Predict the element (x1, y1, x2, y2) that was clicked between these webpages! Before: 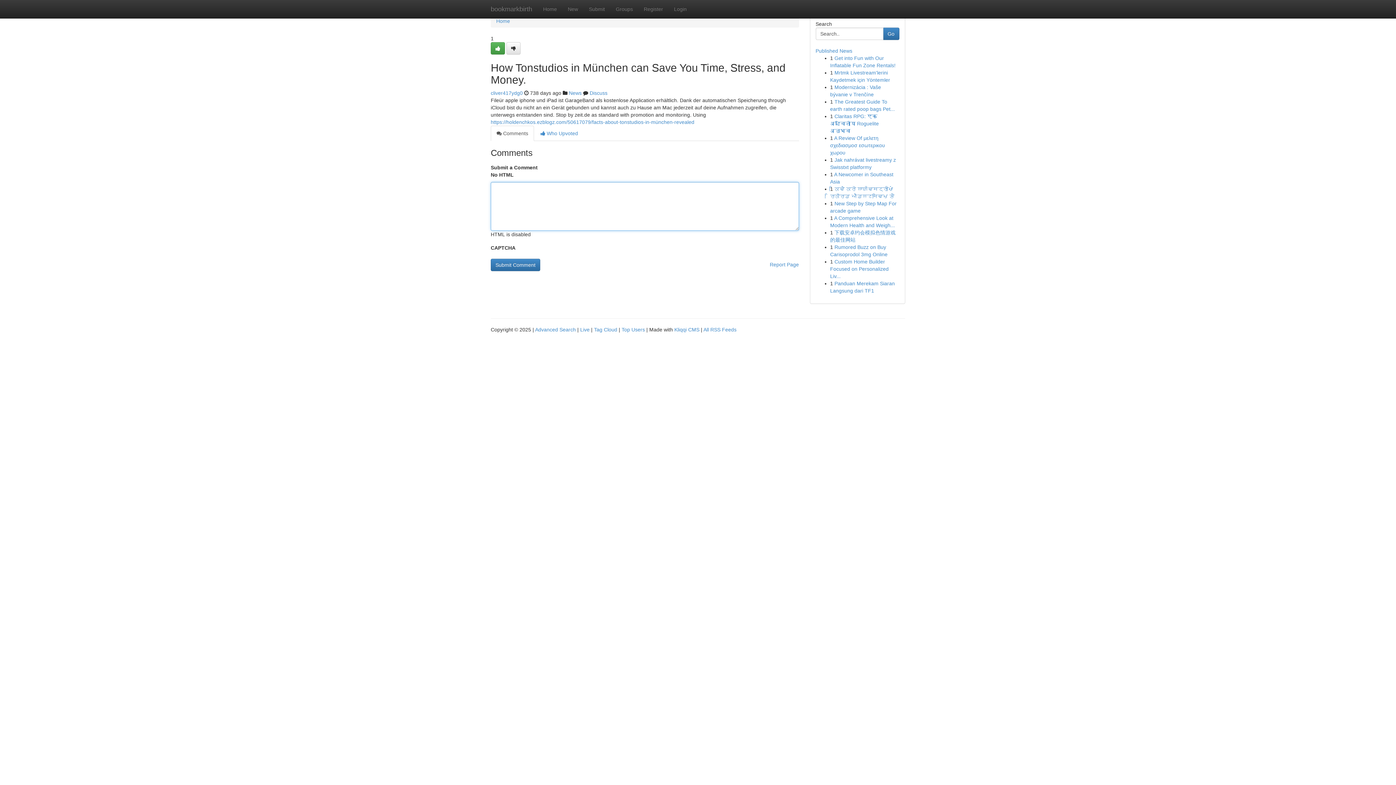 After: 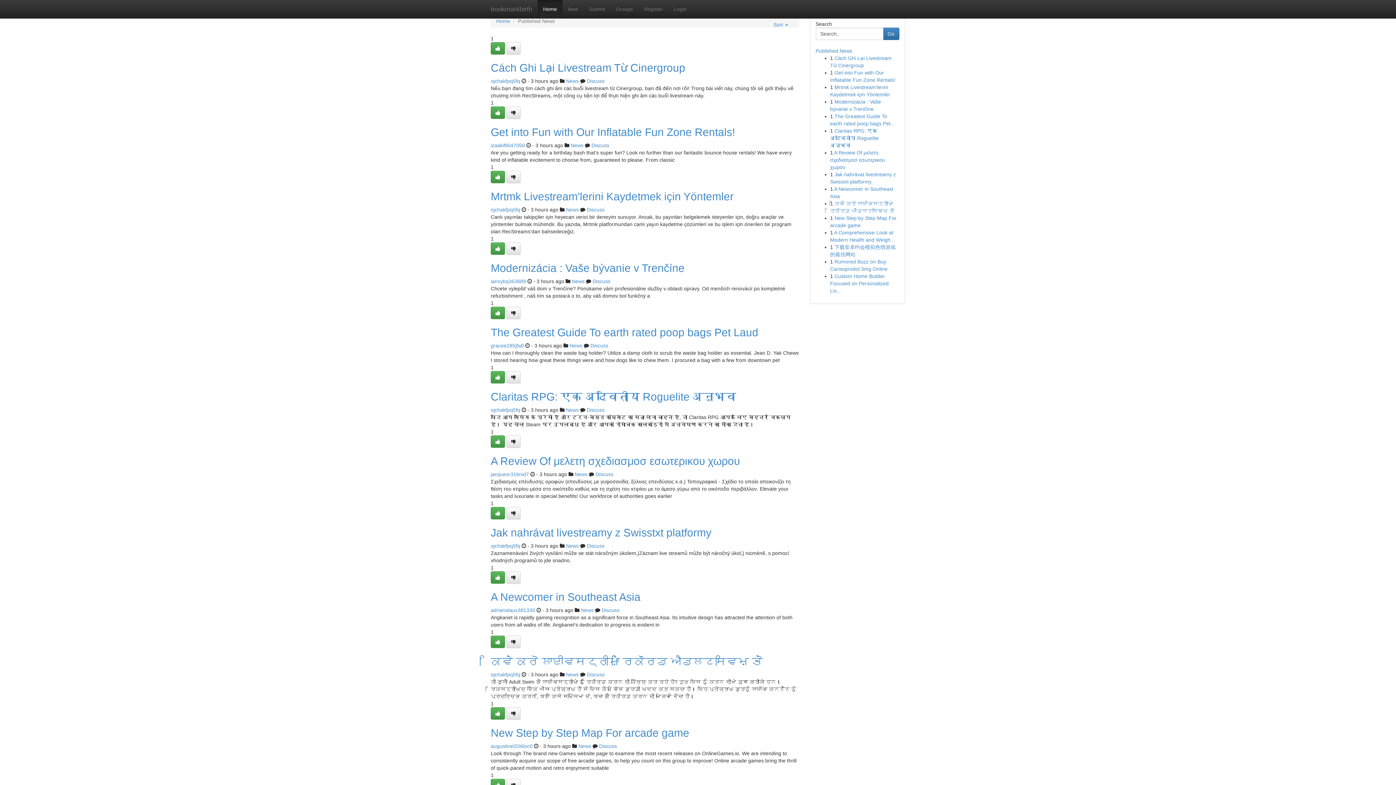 Action: label: bookmarkbirth bbox: (485, 0, 537, 18)